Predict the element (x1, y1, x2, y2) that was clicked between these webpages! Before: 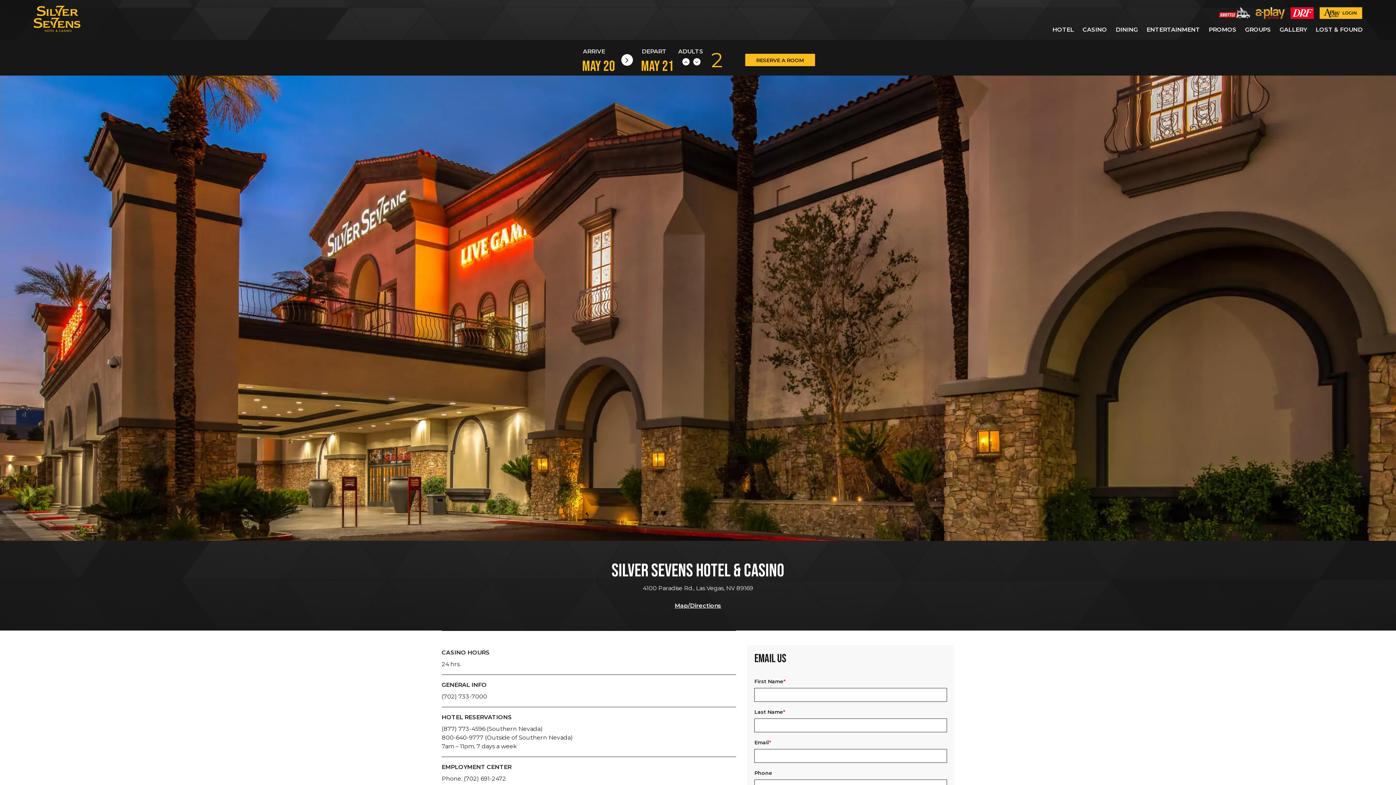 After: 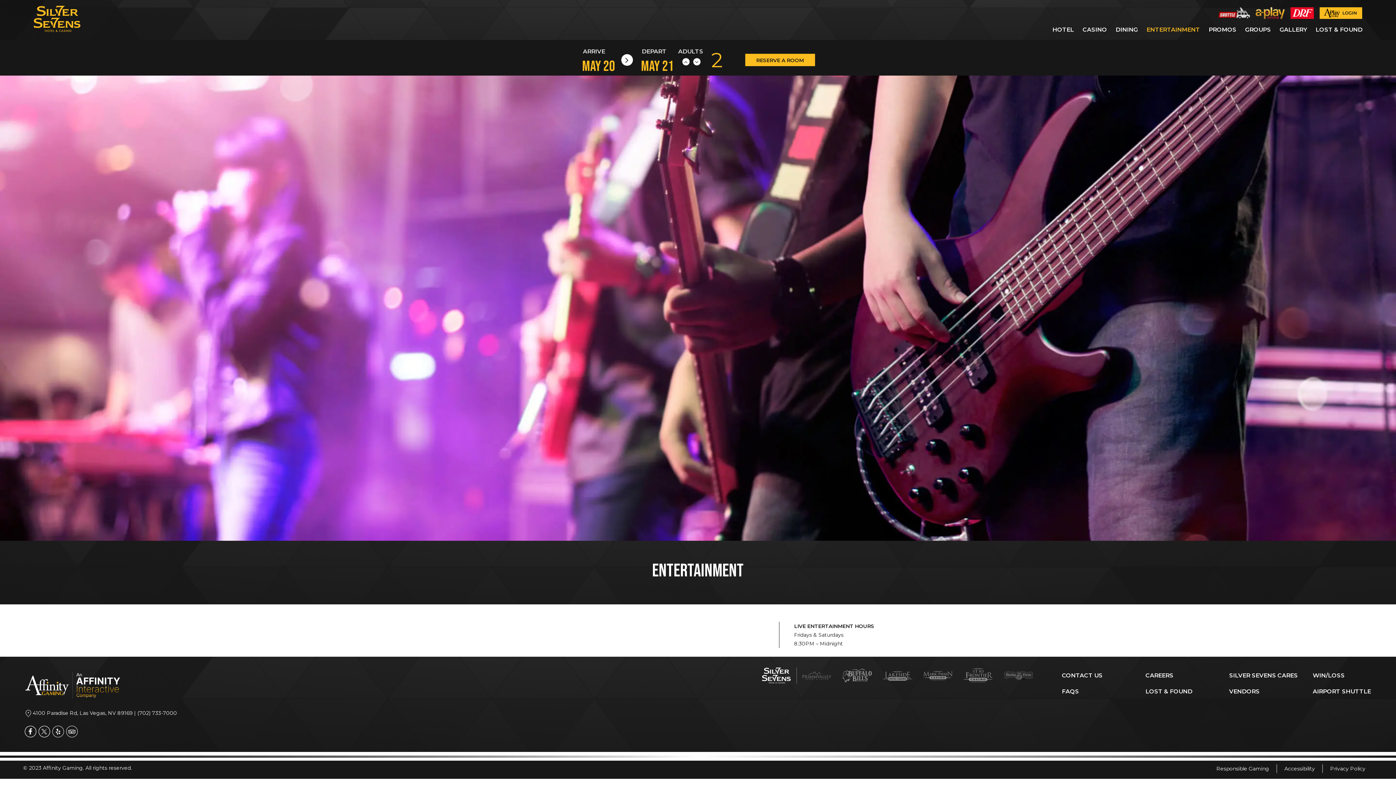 Action: label: ENTERTAINMENT bbox: (1142, 25, 1204, 37)